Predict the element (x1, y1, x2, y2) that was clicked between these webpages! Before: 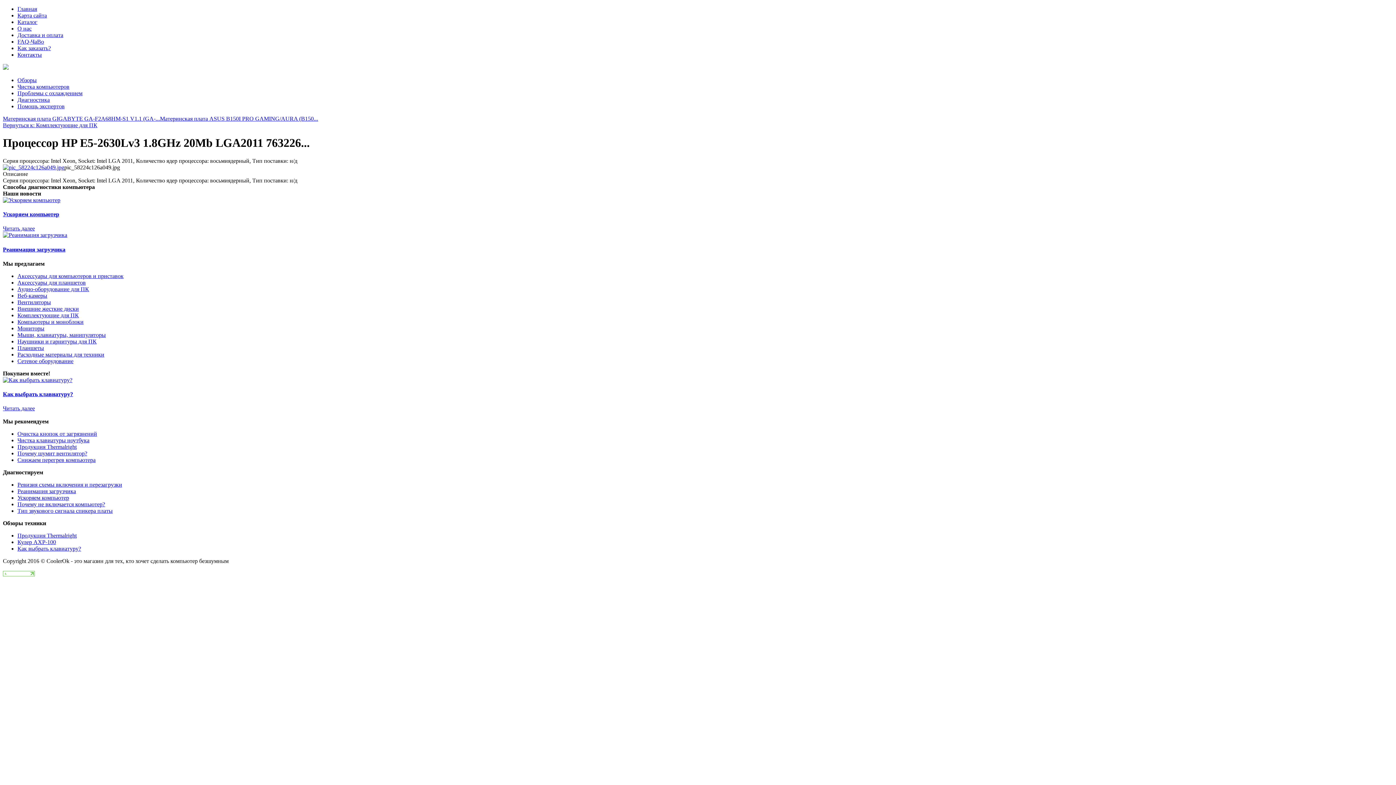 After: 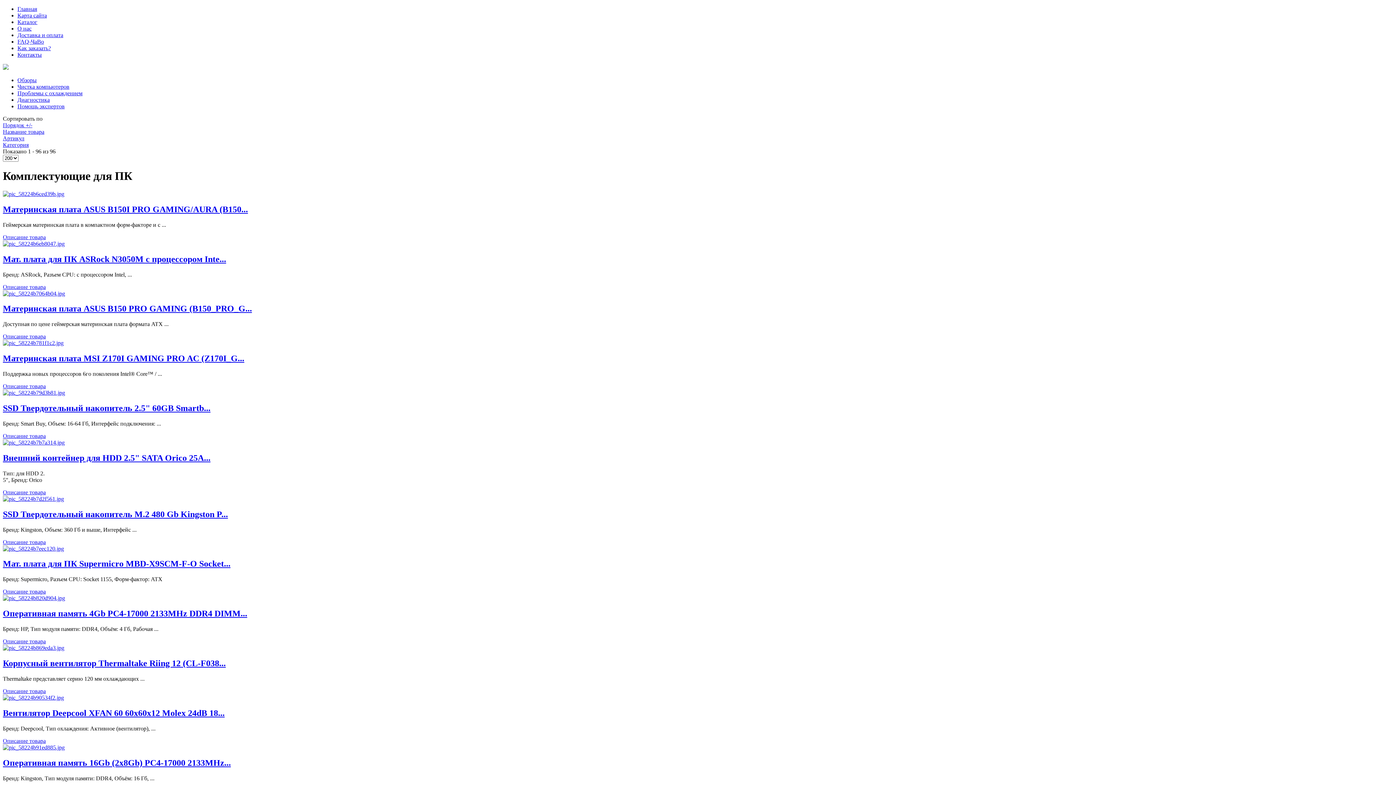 Action: label: Вернуться к: Комплектующие для ПК bbox: (2, 122, 97, 128)